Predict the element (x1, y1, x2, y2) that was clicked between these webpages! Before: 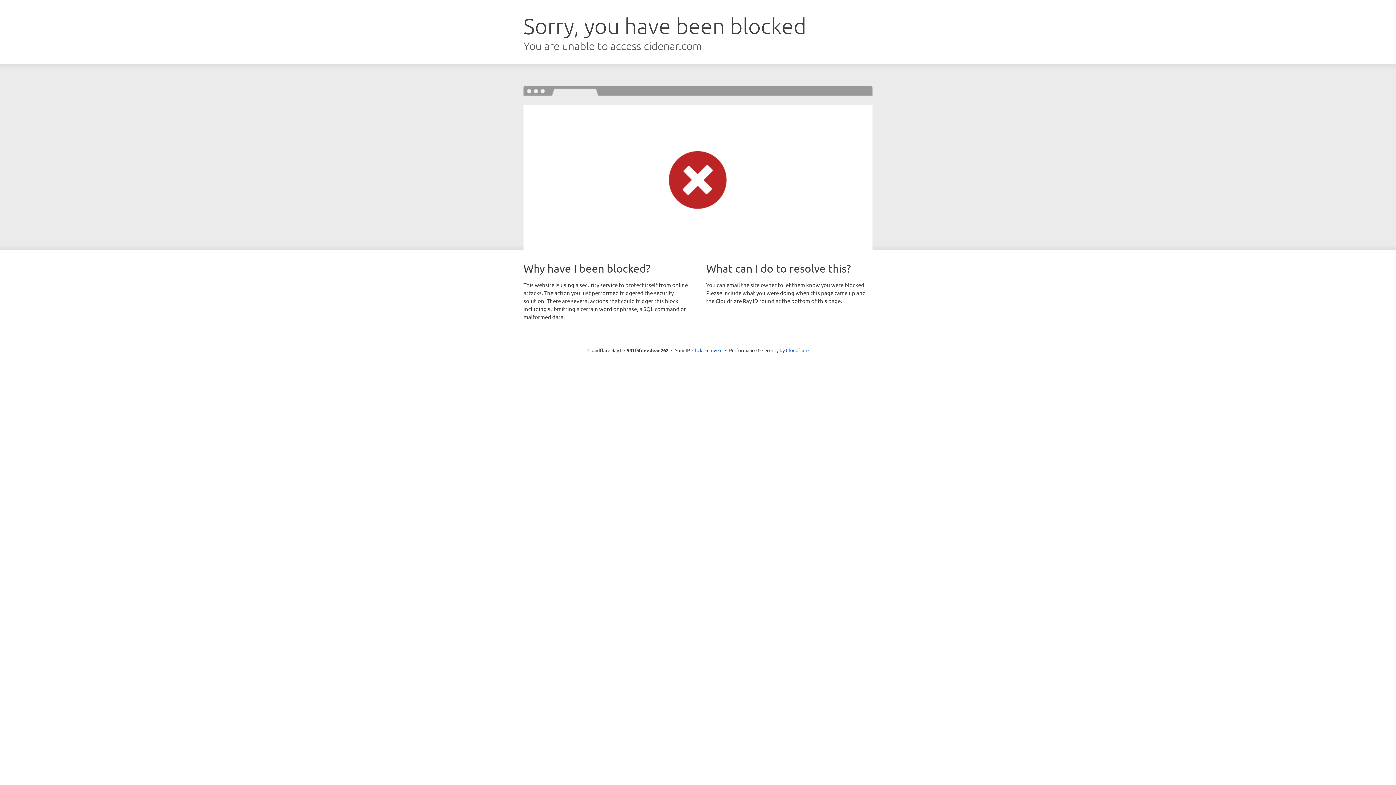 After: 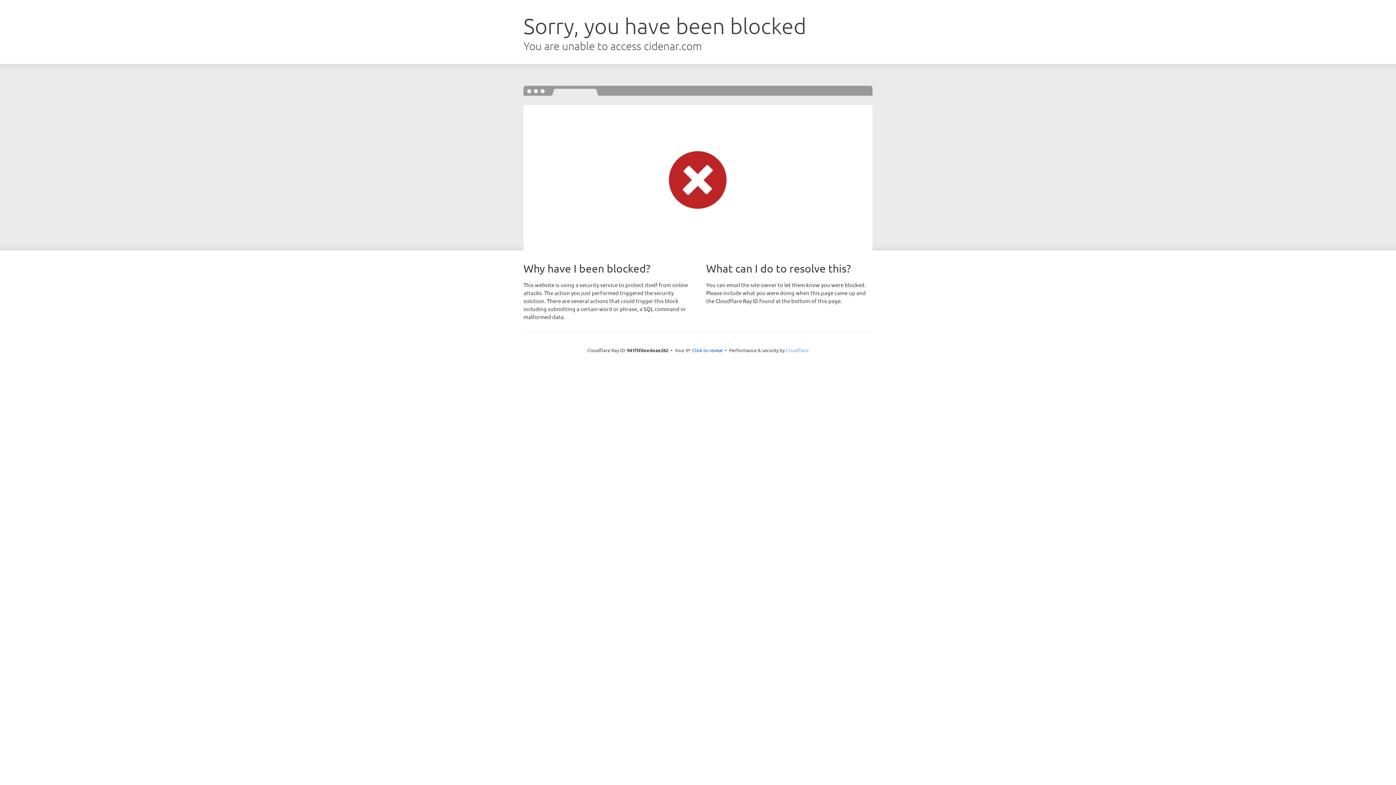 Action: bbox: (786, 347, 808, 353) label: Cloudflare